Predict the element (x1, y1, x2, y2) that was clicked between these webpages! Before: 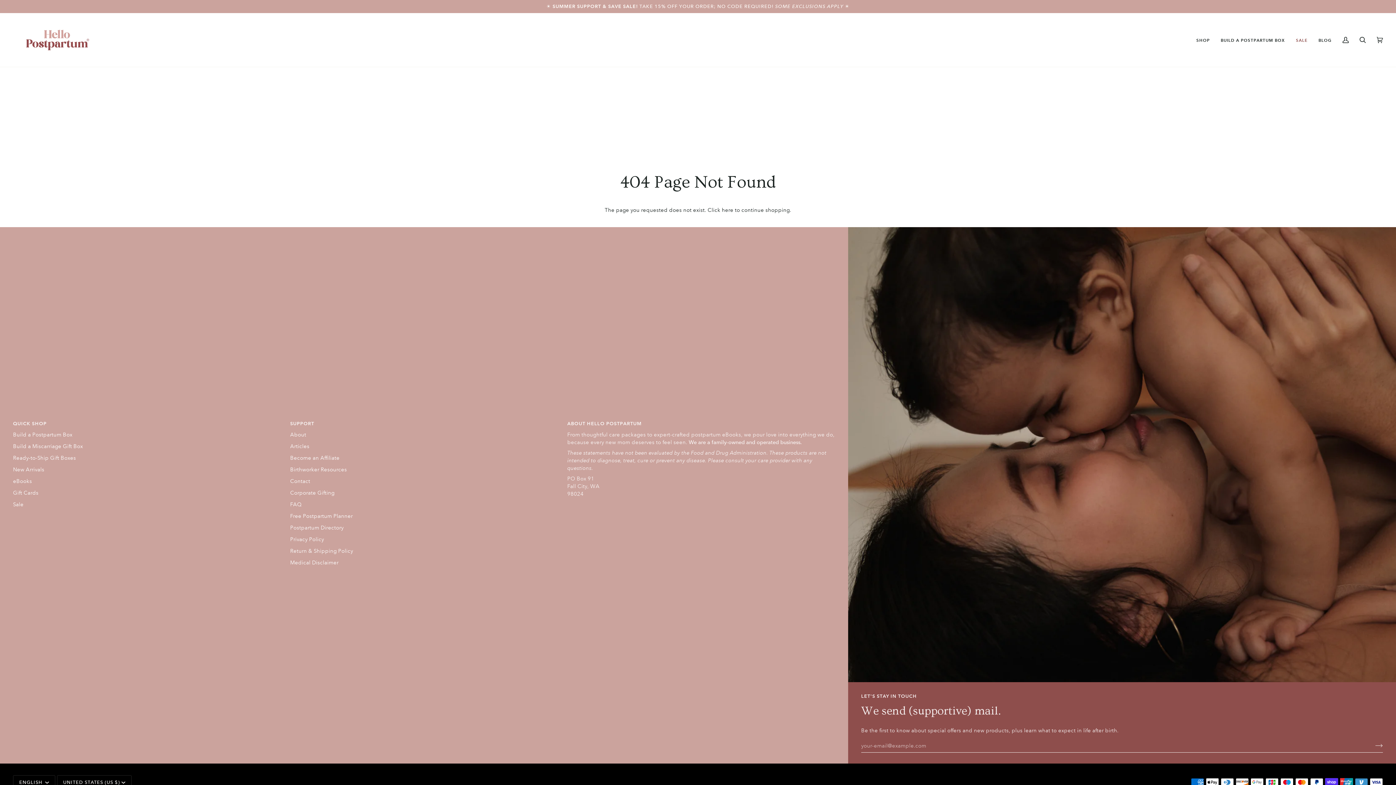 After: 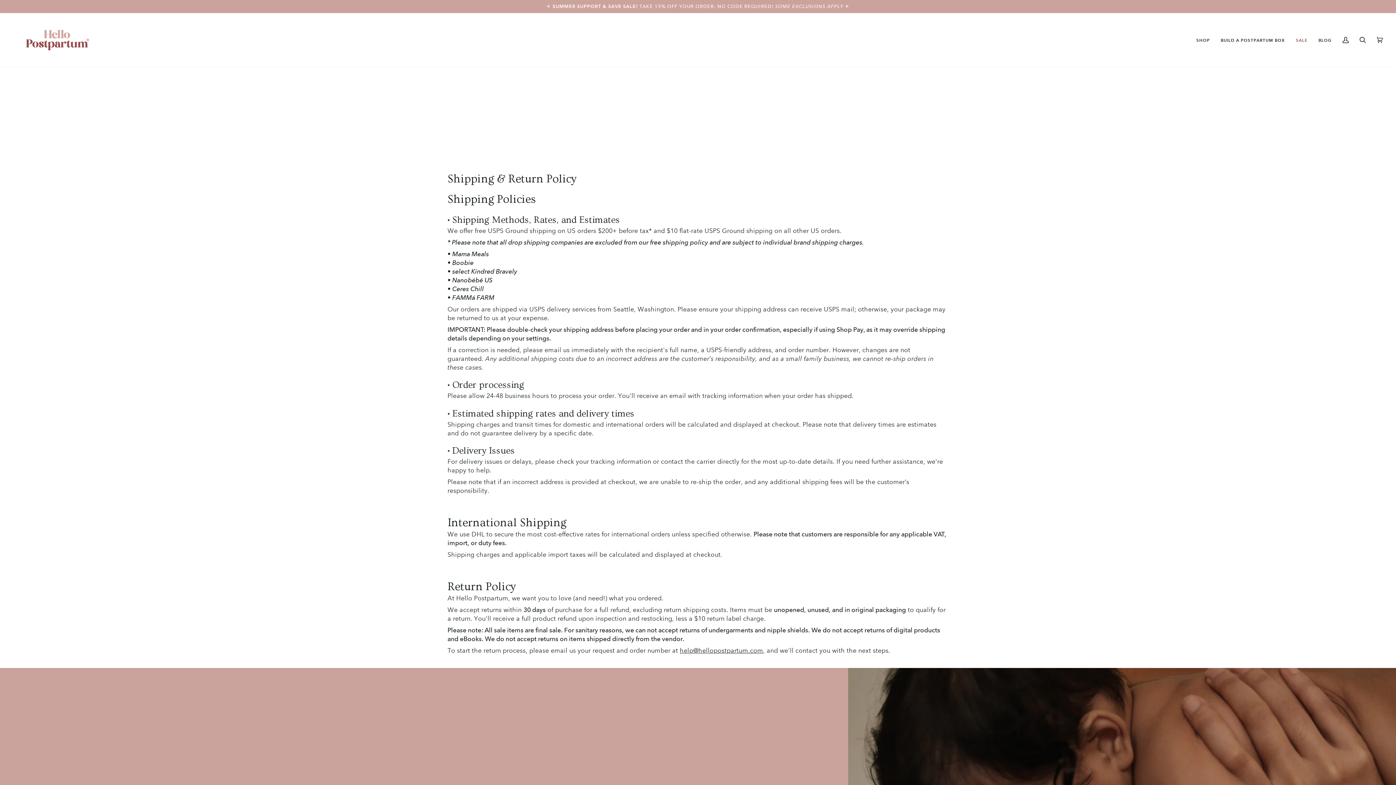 Action: bbox: (290, 547, 353, 554) label: Return & Shipping Policy